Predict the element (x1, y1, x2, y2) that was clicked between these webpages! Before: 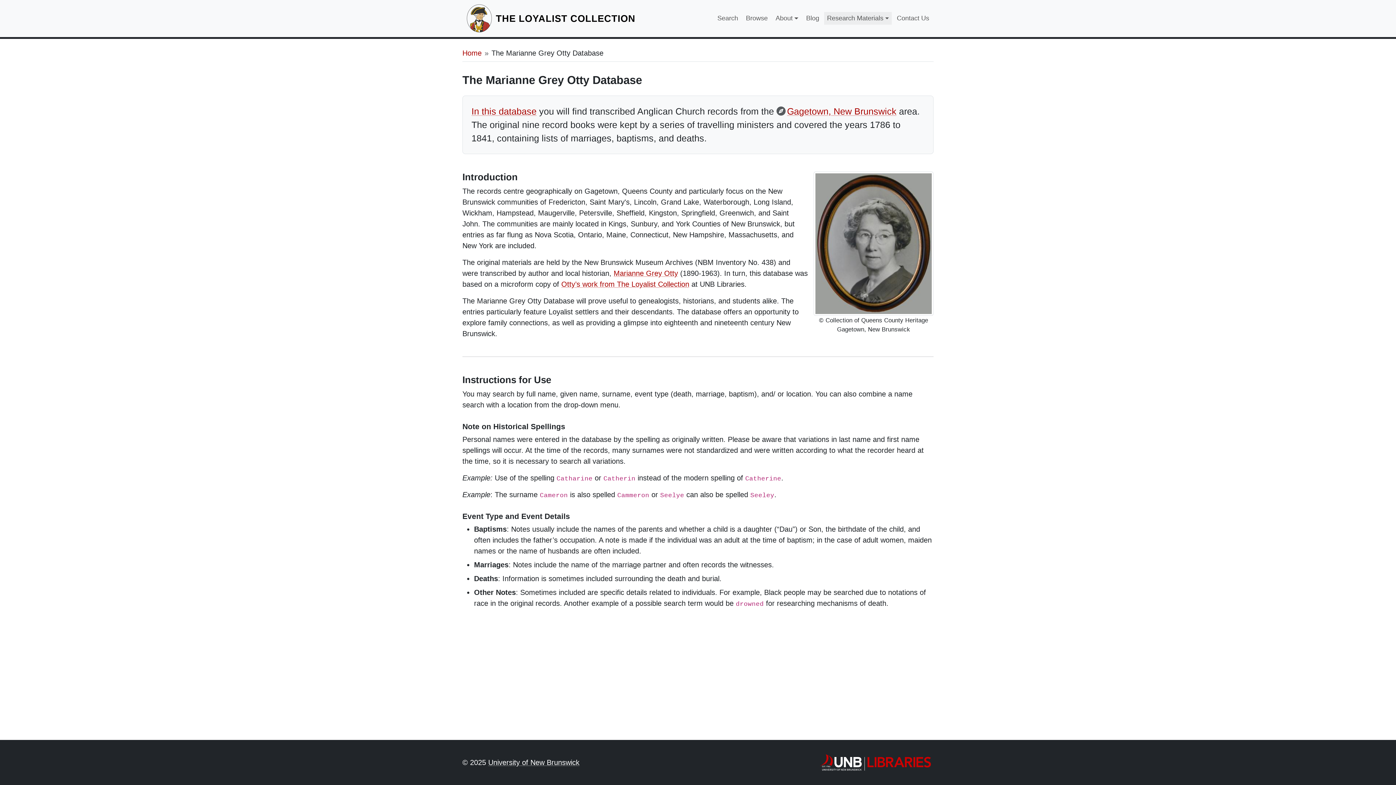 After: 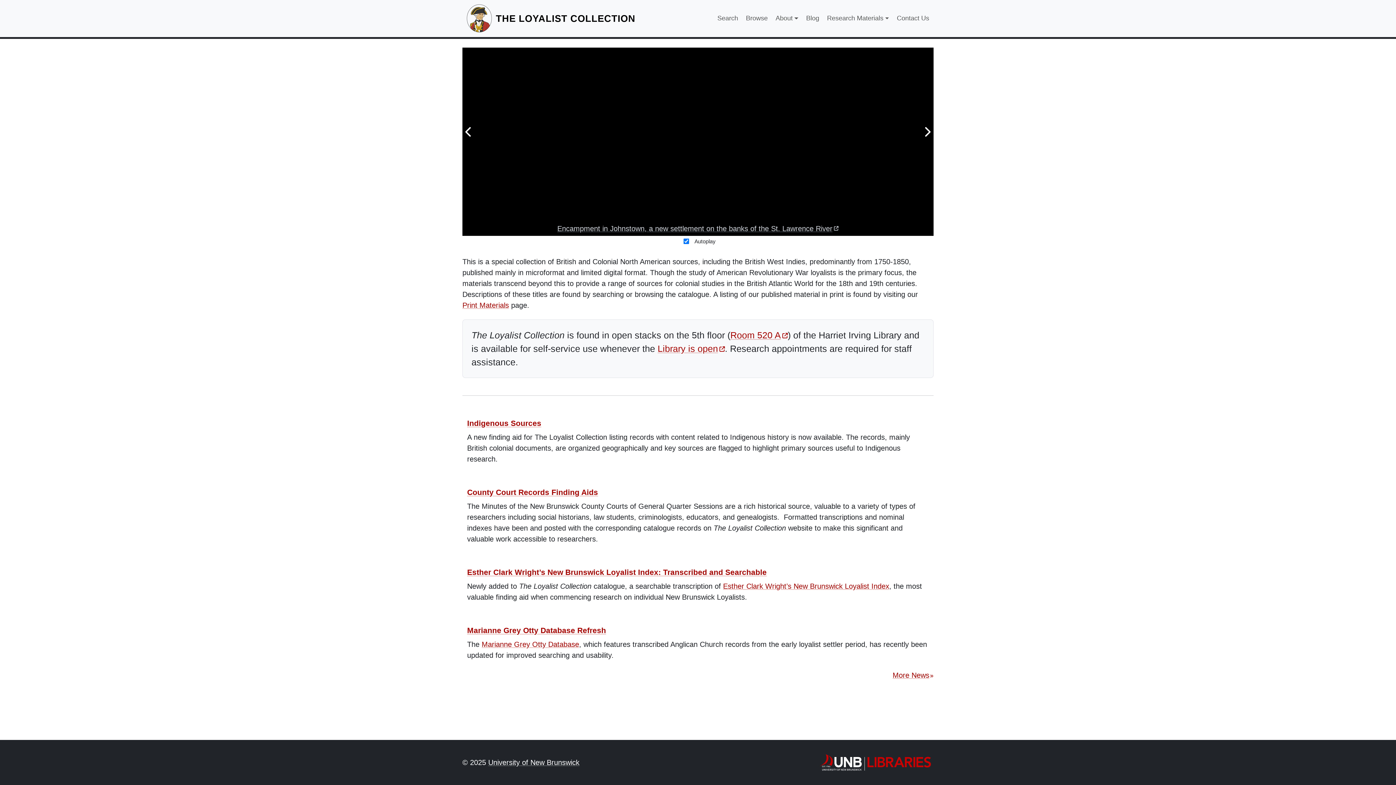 Action: bbox: (462, 47, 481, 58) label: Home